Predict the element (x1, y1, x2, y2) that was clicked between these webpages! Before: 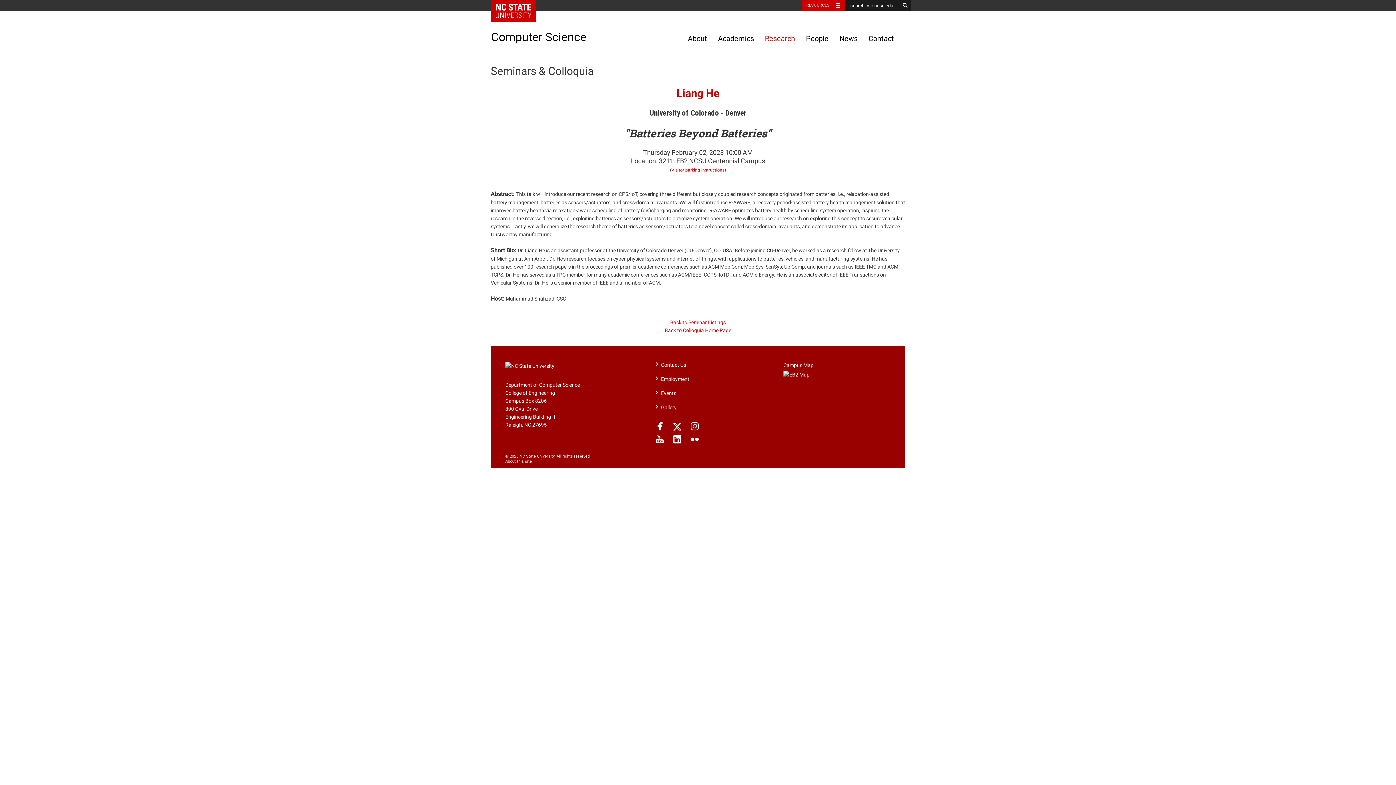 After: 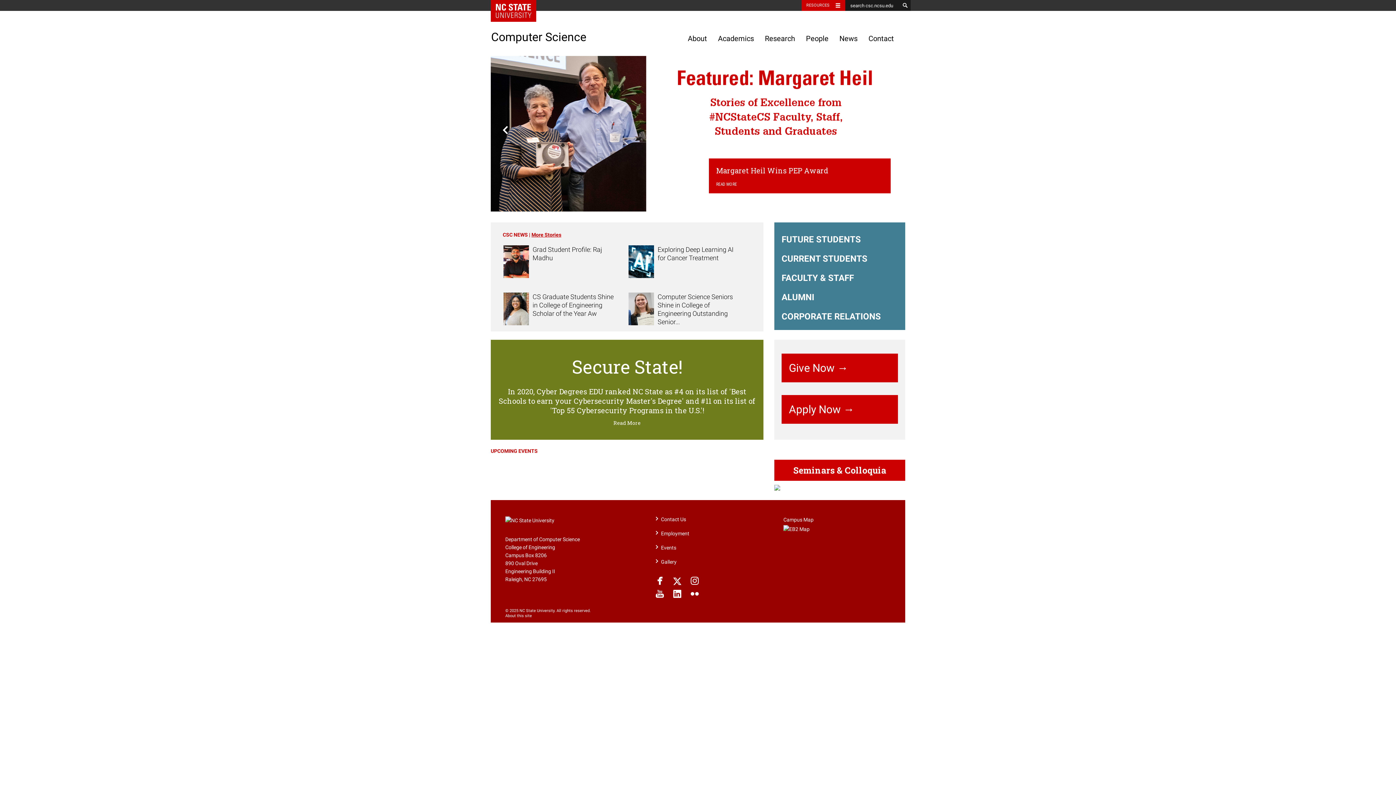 Action: label: Department of Computer Science bbox: (505, 382, 580, 388)